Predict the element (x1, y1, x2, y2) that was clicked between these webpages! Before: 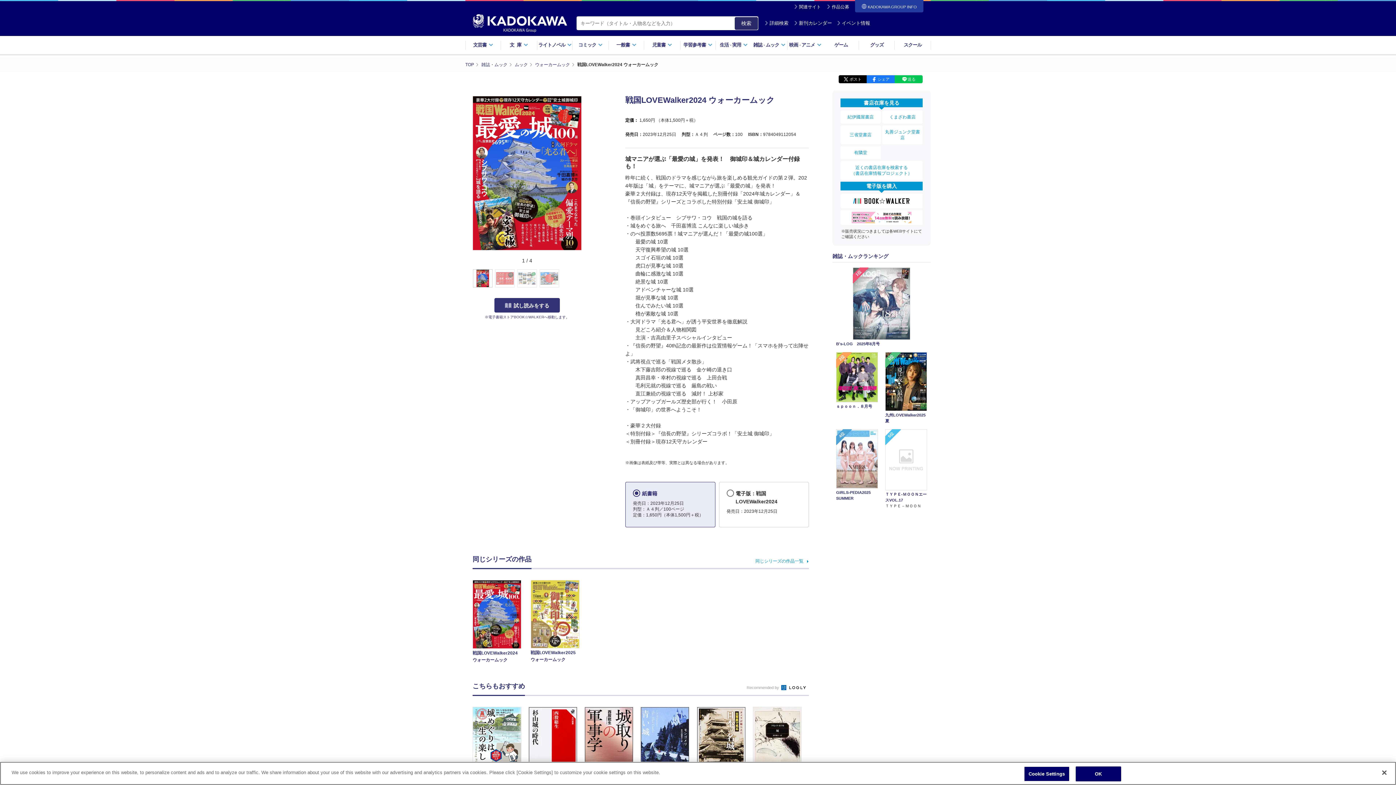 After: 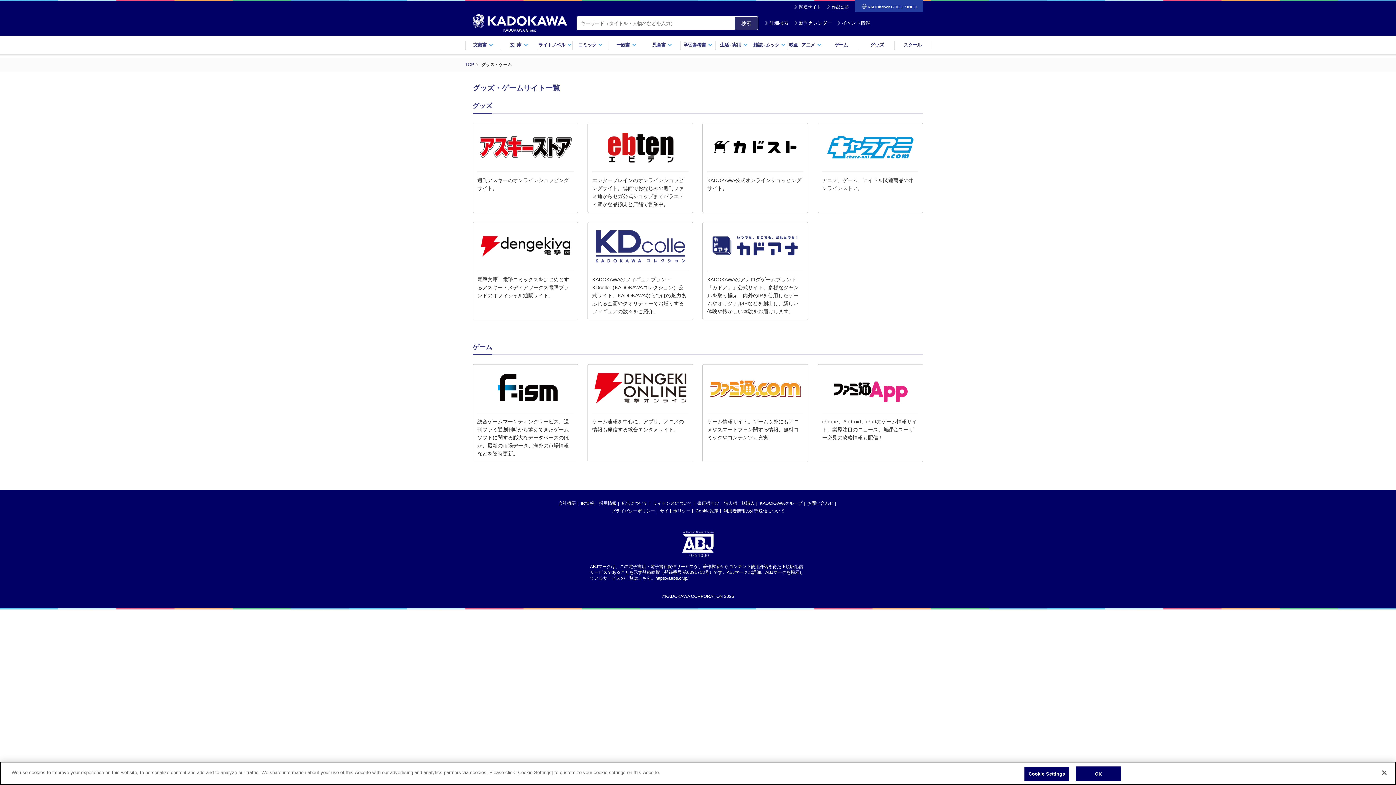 Action: bbox: (859, 35, 895, 54) label: グッズ